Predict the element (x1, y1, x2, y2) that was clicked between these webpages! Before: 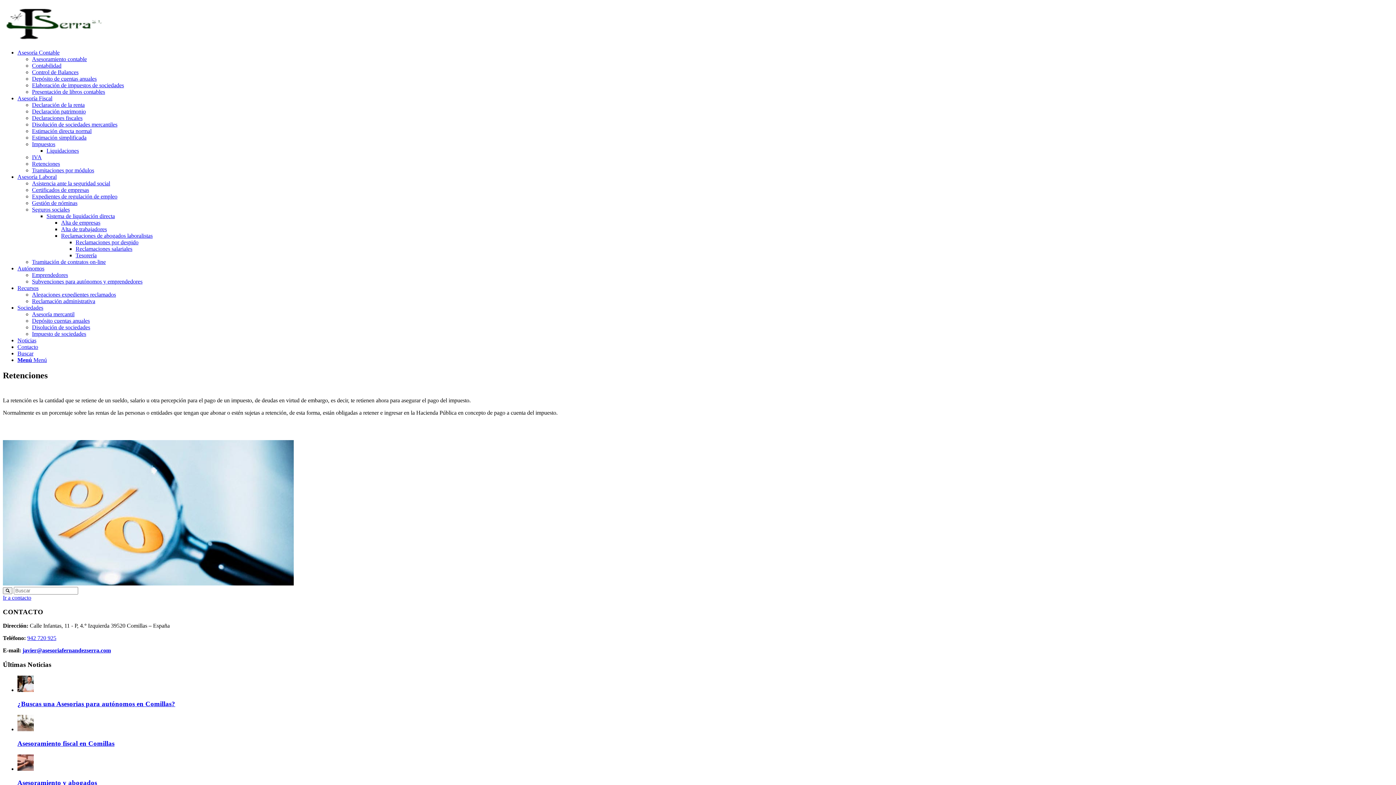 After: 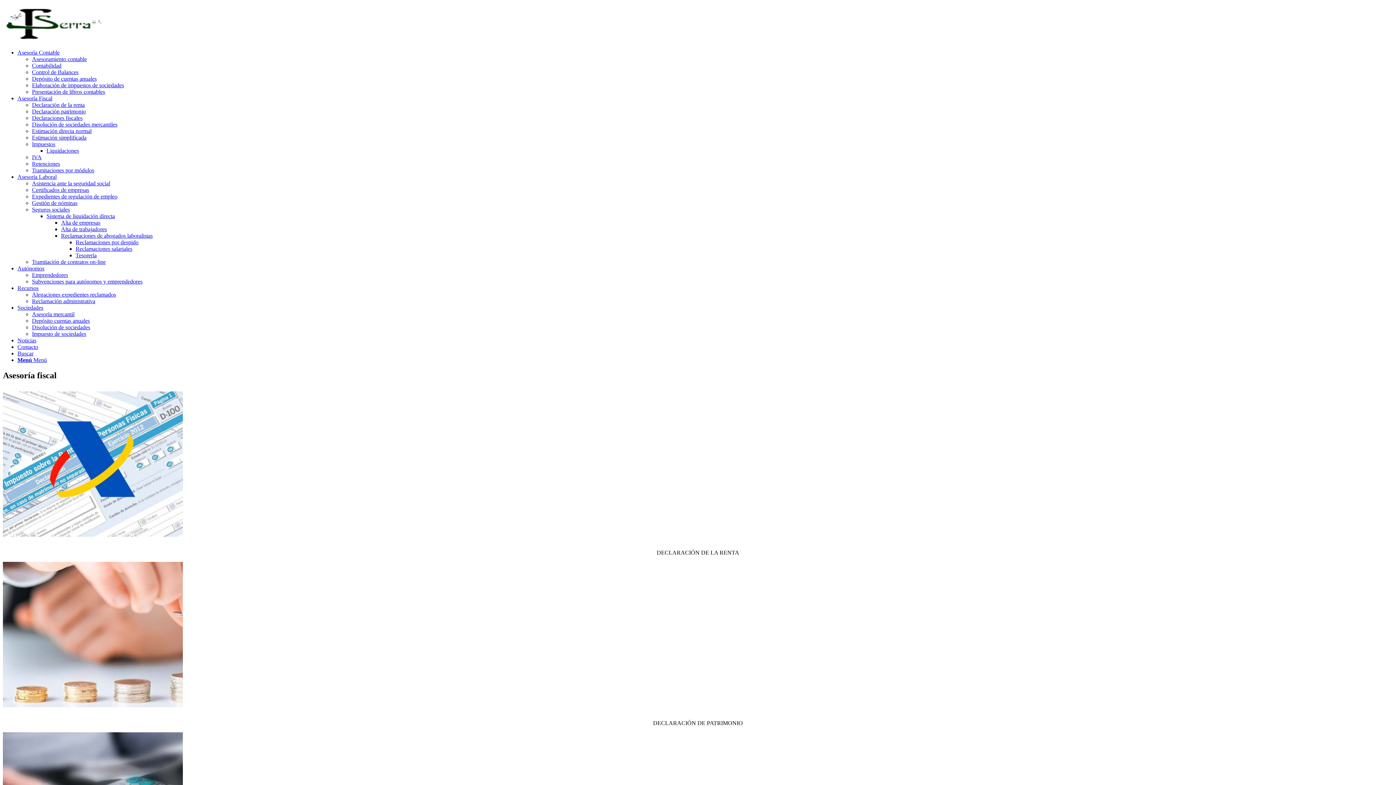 Action: bbox: (17, 95, 52, 101) label: Asesoría Fiscal